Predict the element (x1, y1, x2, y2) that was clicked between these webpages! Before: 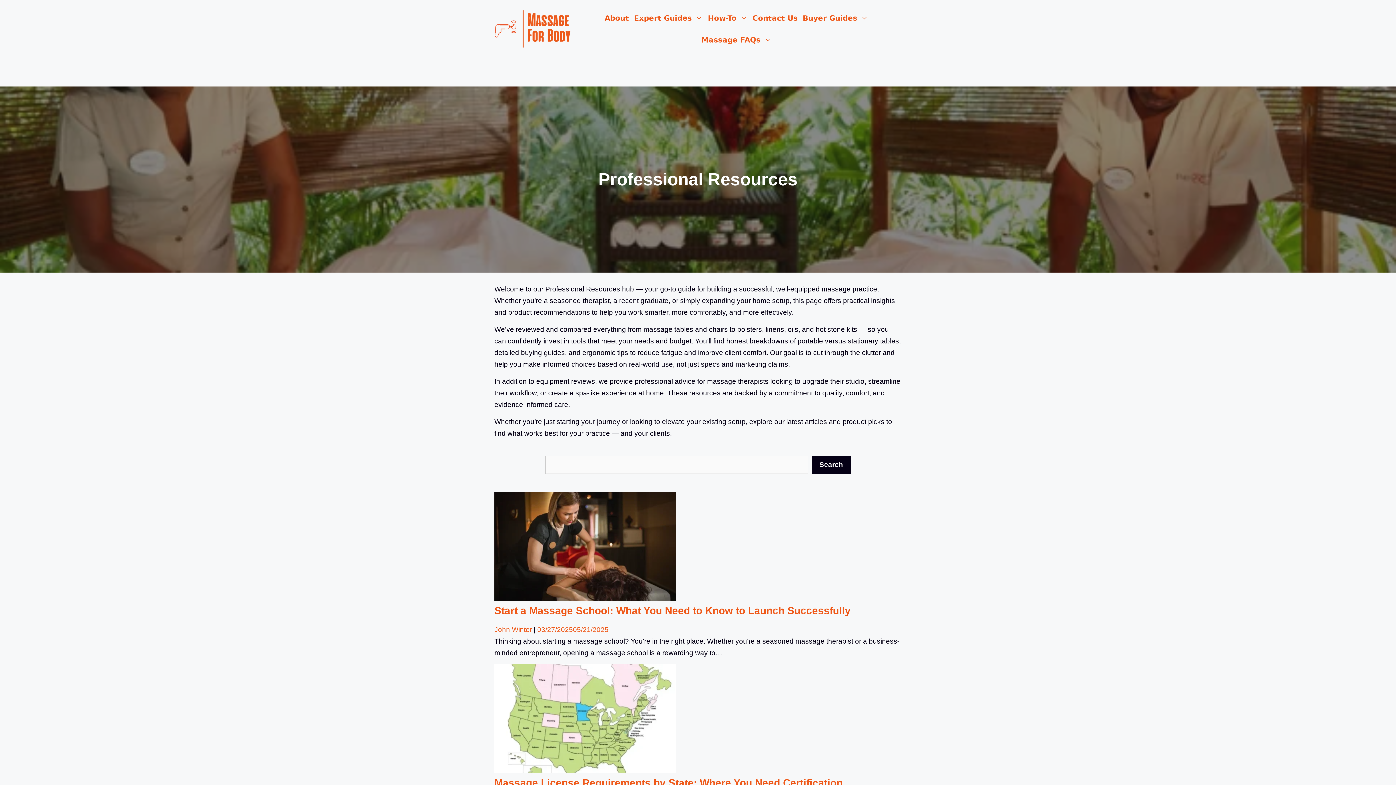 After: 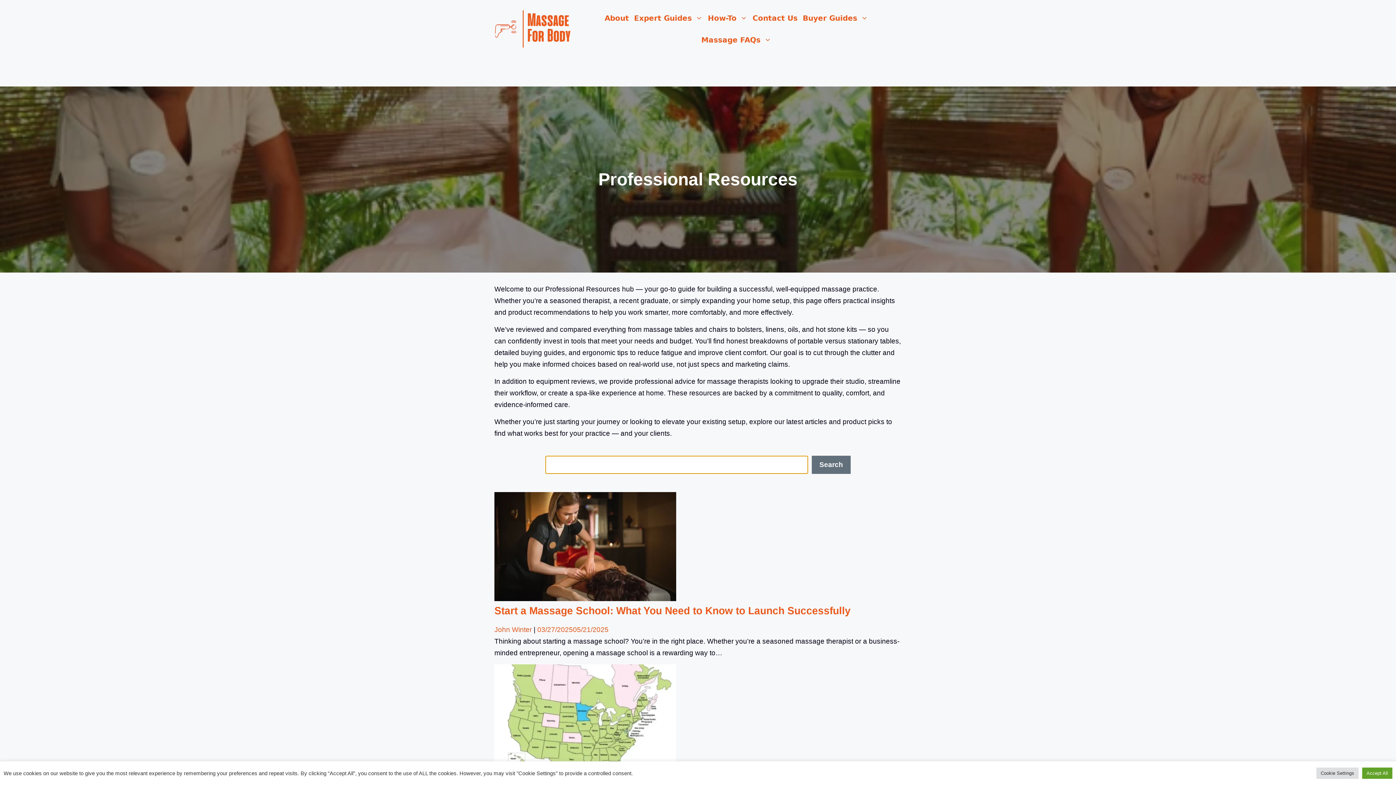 Action: label: Search bbox: (812, 456, 850, 474)